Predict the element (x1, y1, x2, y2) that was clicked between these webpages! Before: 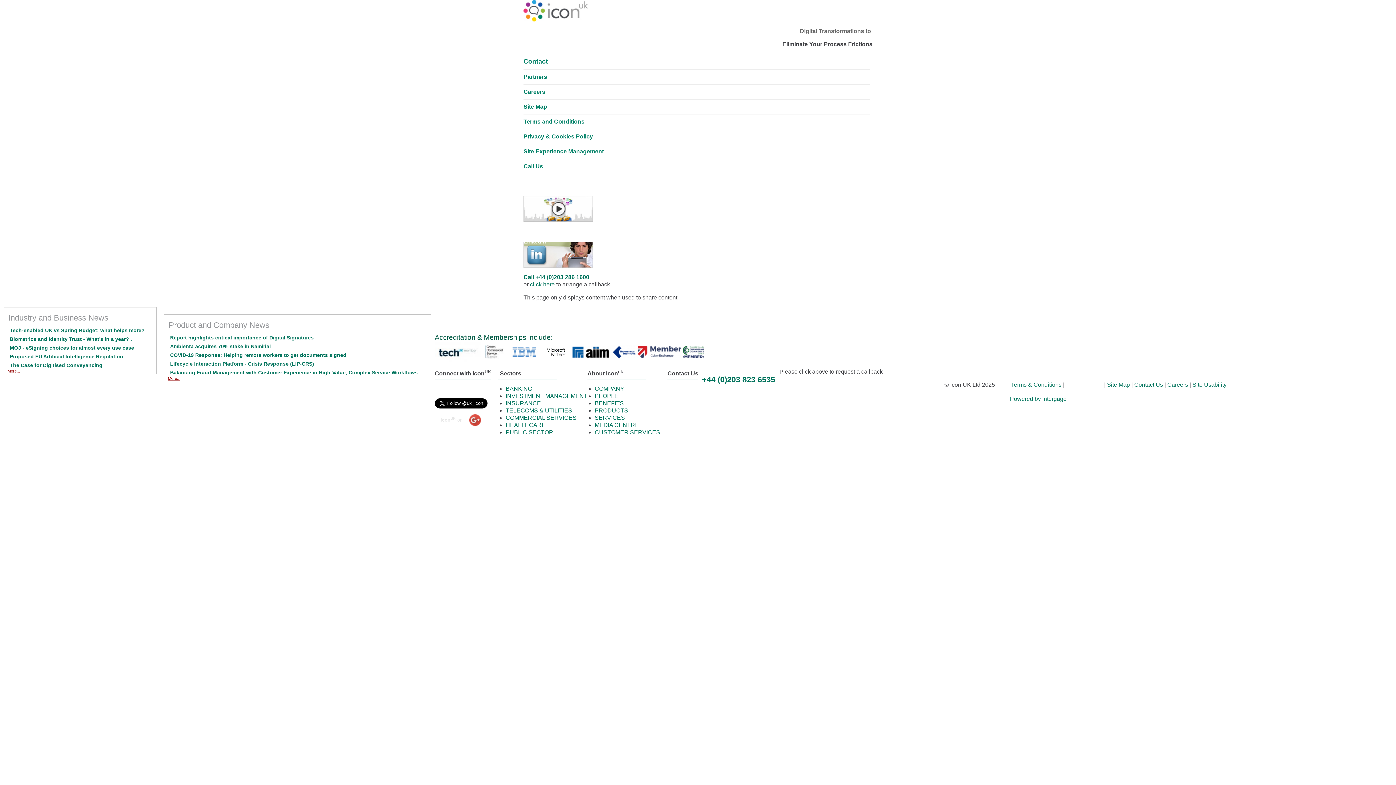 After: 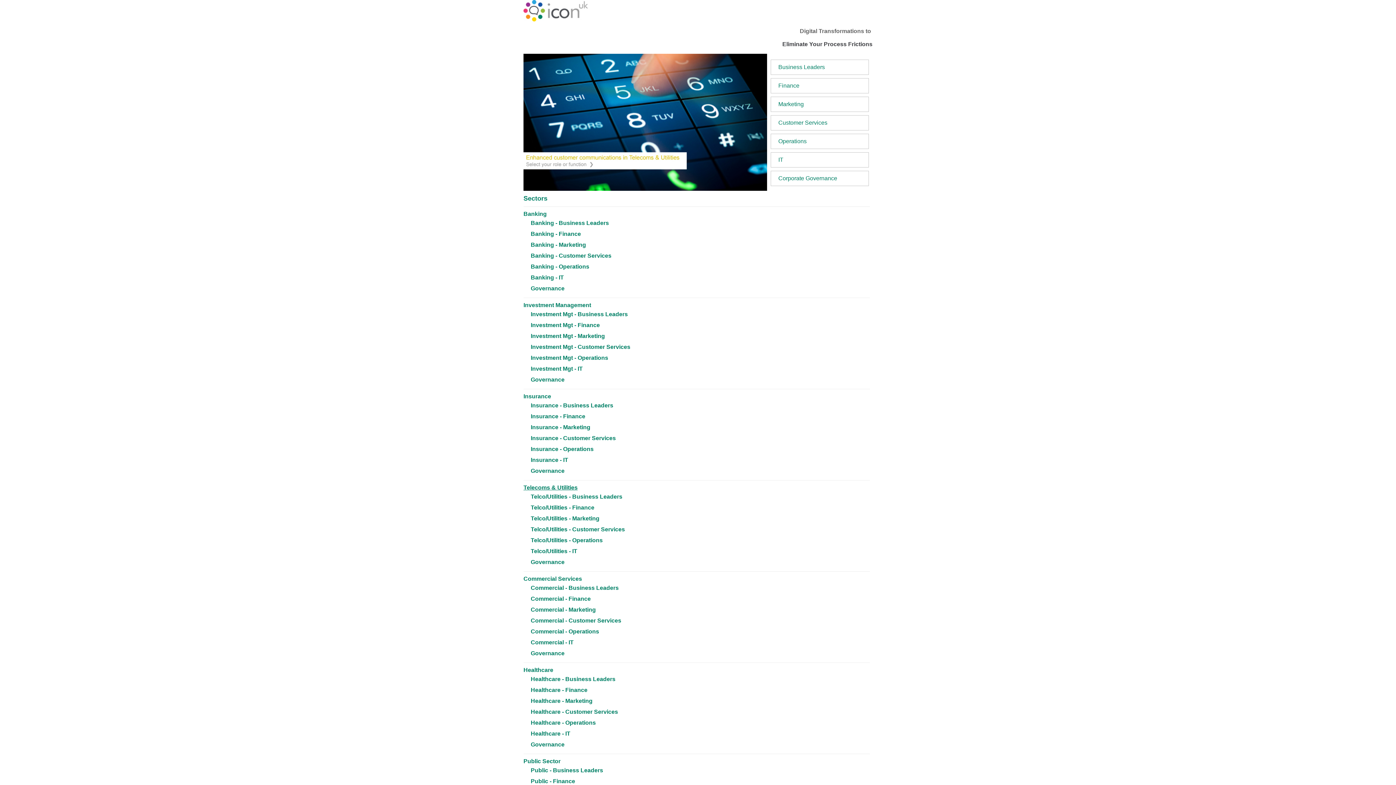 Action: label: TELECOMS & UTILITIES bbox: (505, 407, 572, 413)